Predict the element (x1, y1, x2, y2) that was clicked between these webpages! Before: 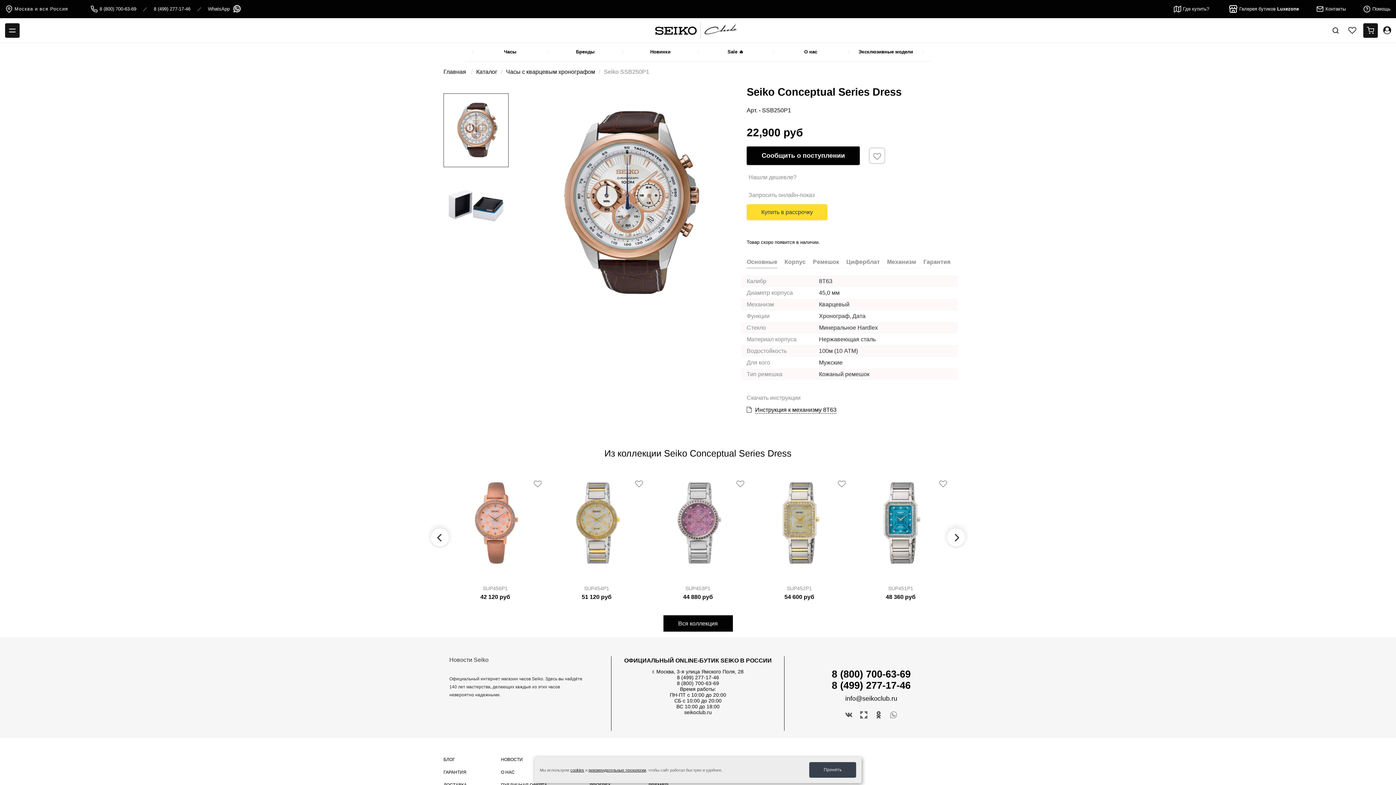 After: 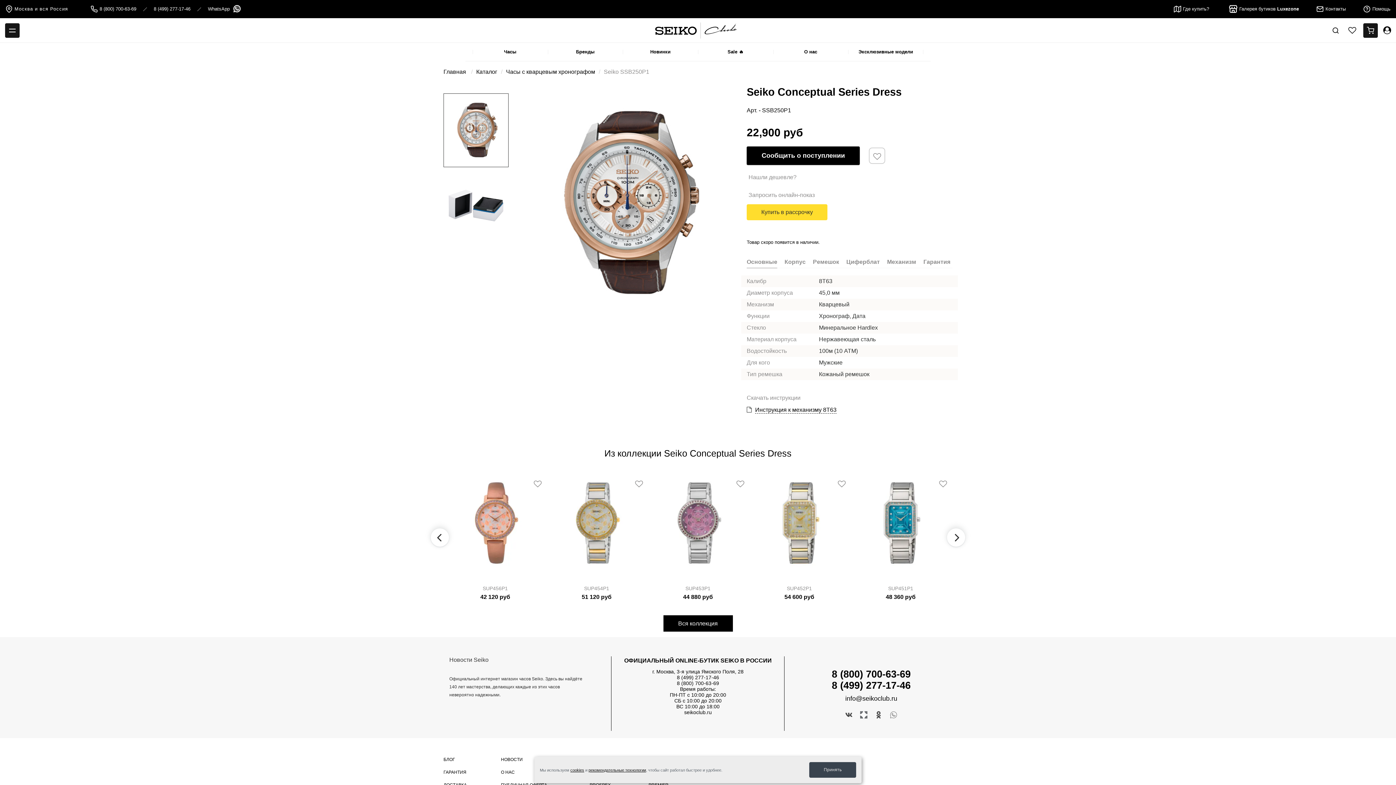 Action: label: Carousel Page 1 (Current Slide) bbox: (443, 474, 448, 474)